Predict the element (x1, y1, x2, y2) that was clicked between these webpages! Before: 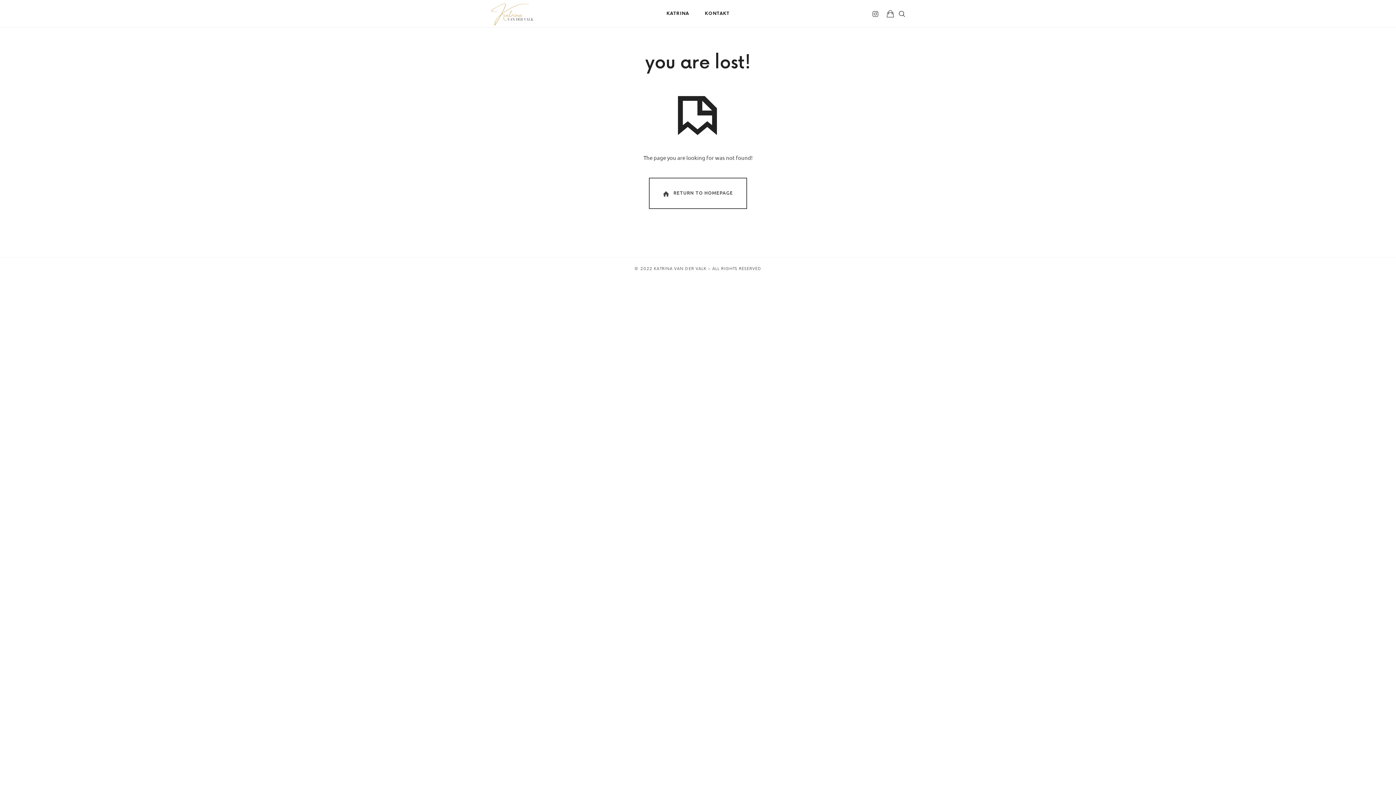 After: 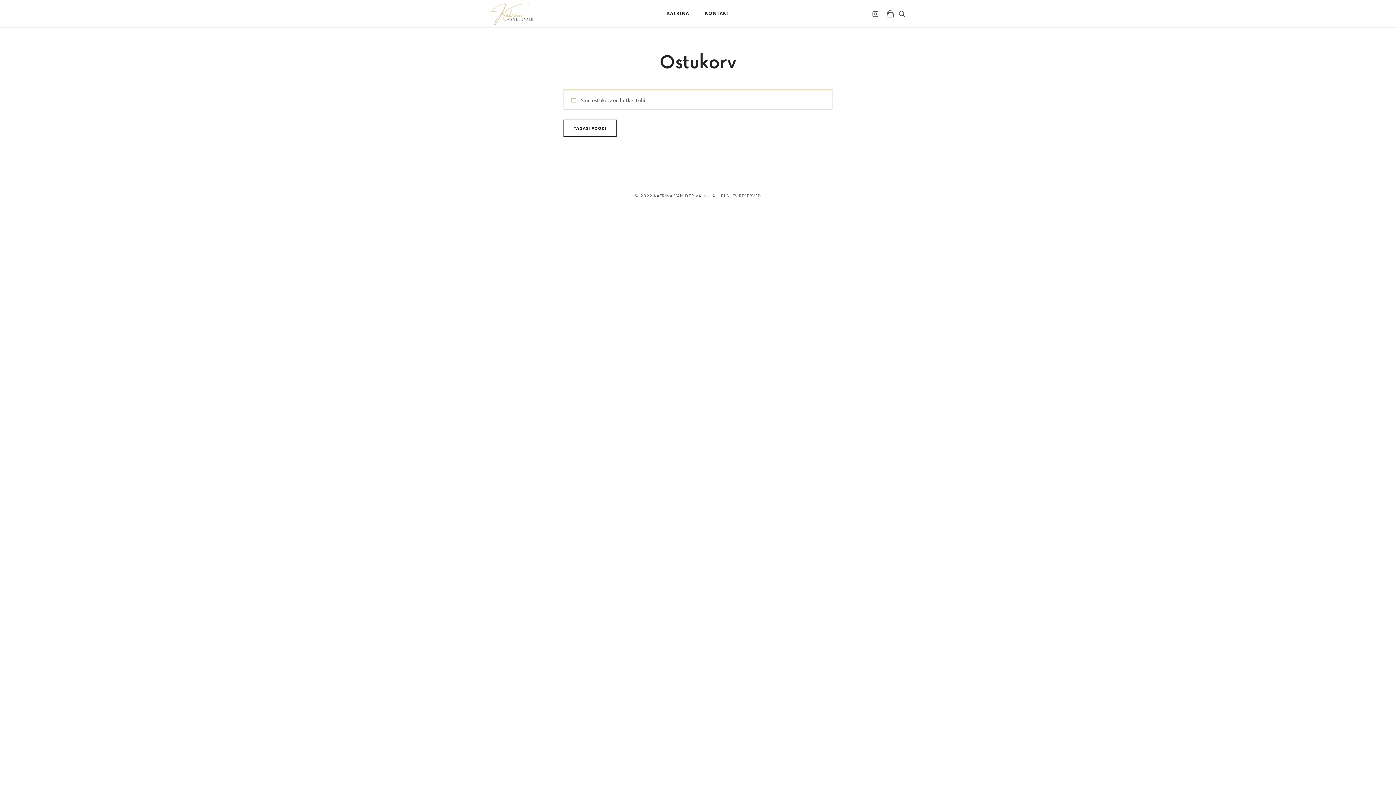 Action: bbox: (881, 0, 900, 27)